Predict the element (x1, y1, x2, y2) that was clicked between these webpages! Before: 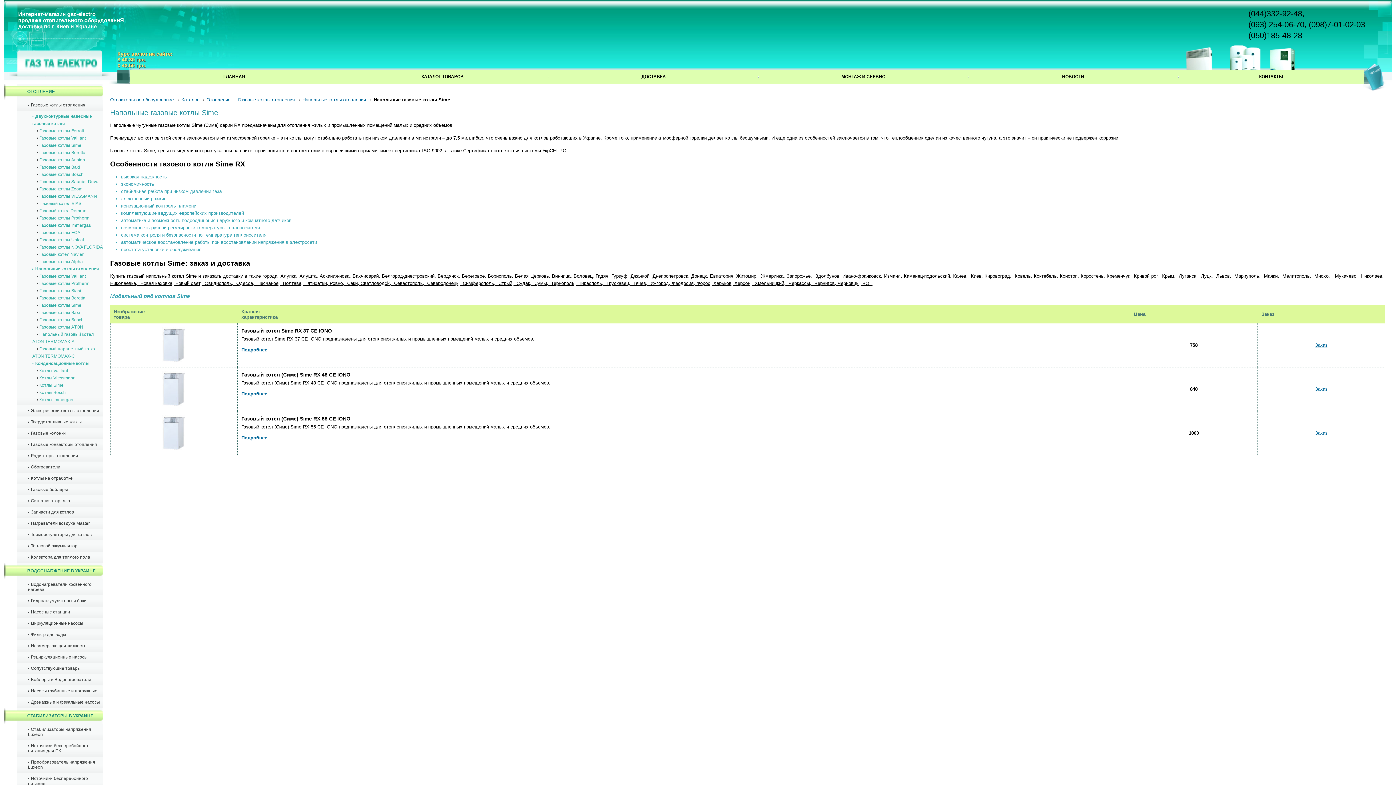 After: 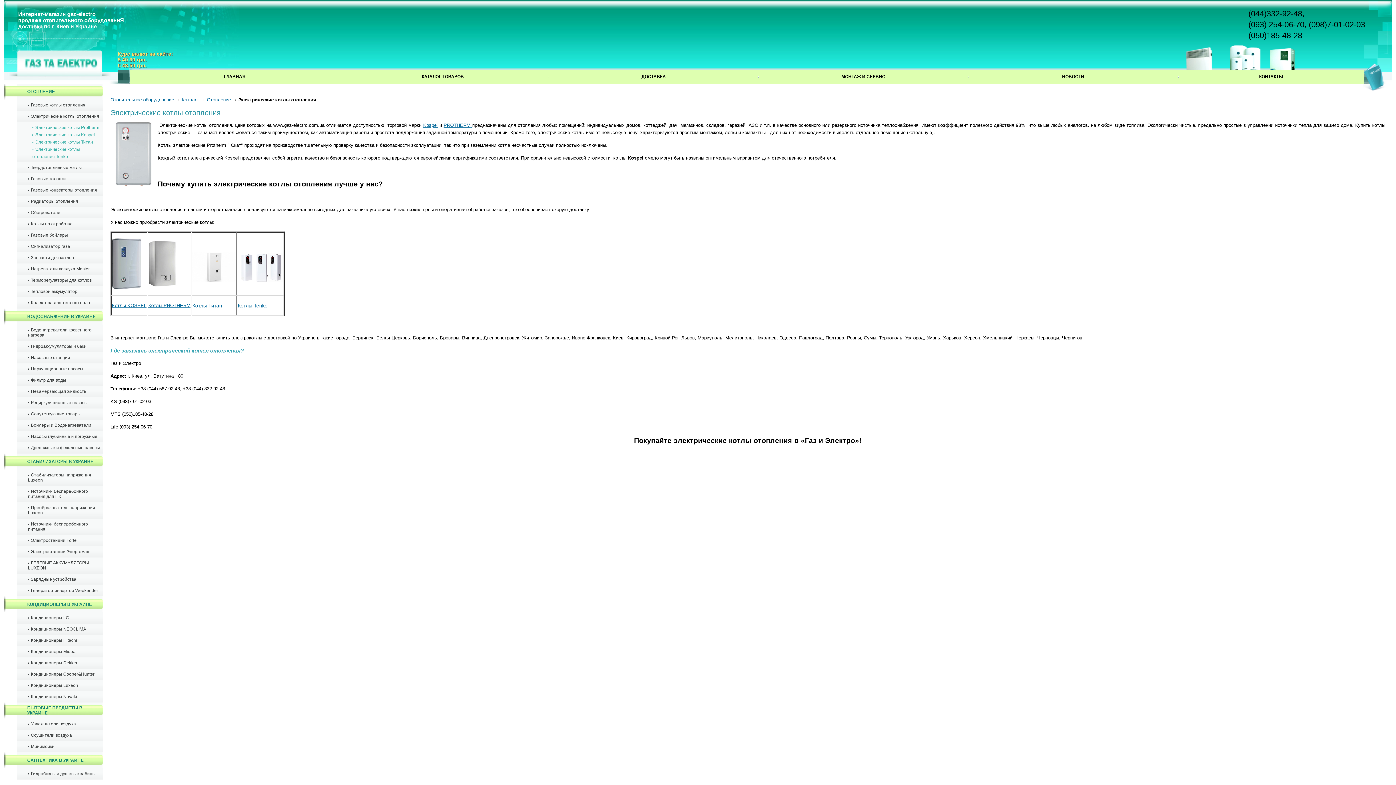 Action: bbox: (30, 408, 99, 413) label: Электрические котлы отопления